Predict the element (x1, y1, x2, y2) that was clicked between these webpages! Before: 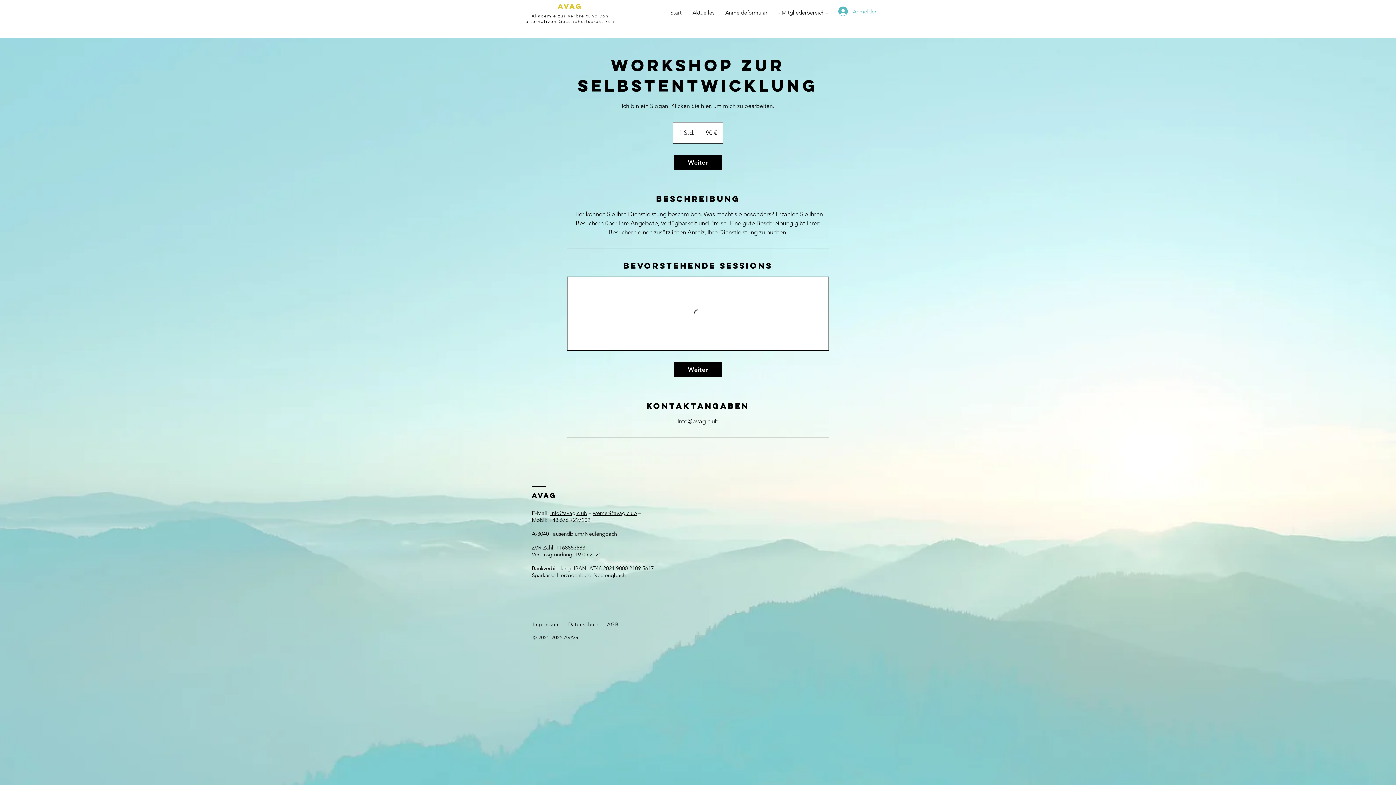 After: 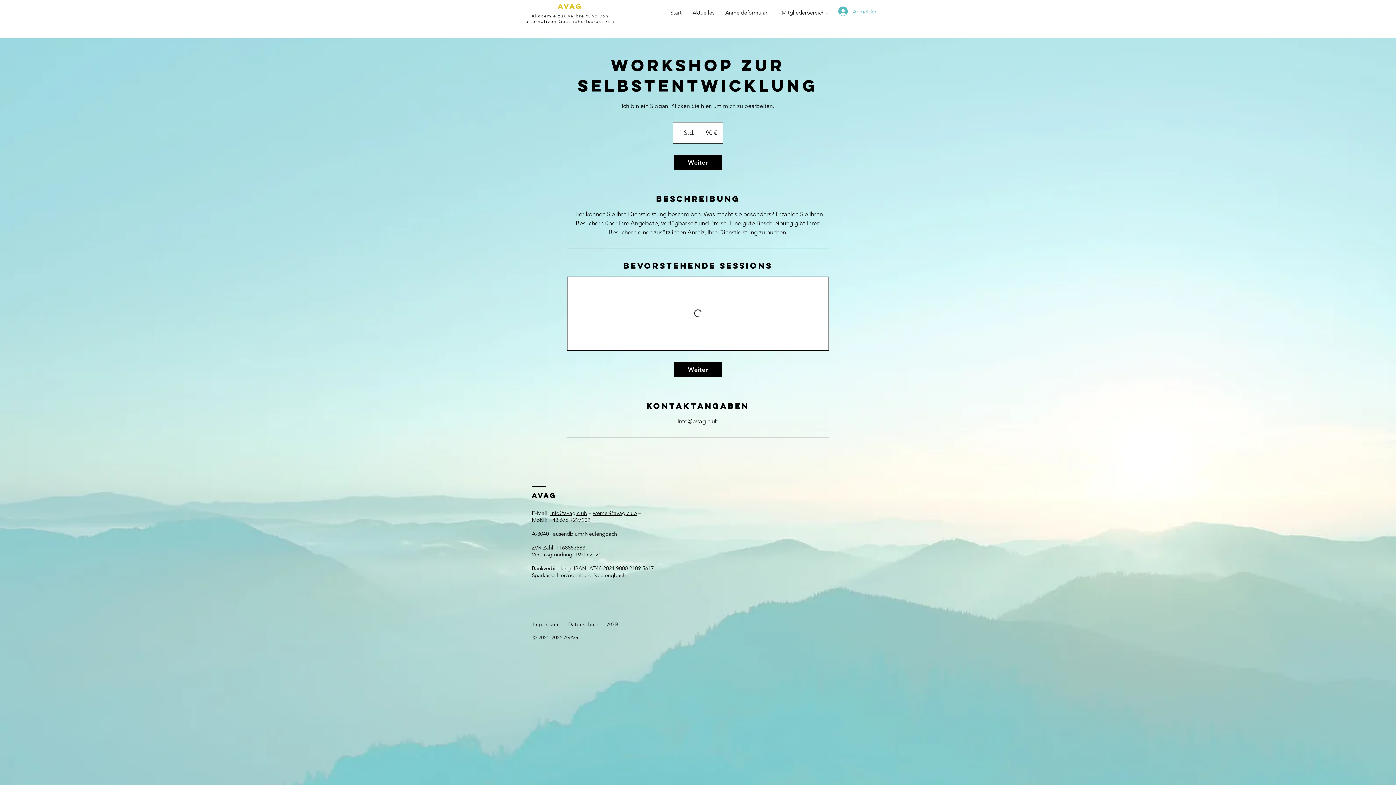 Action: bbox: (674, 155, 722, 170) label: Weiter